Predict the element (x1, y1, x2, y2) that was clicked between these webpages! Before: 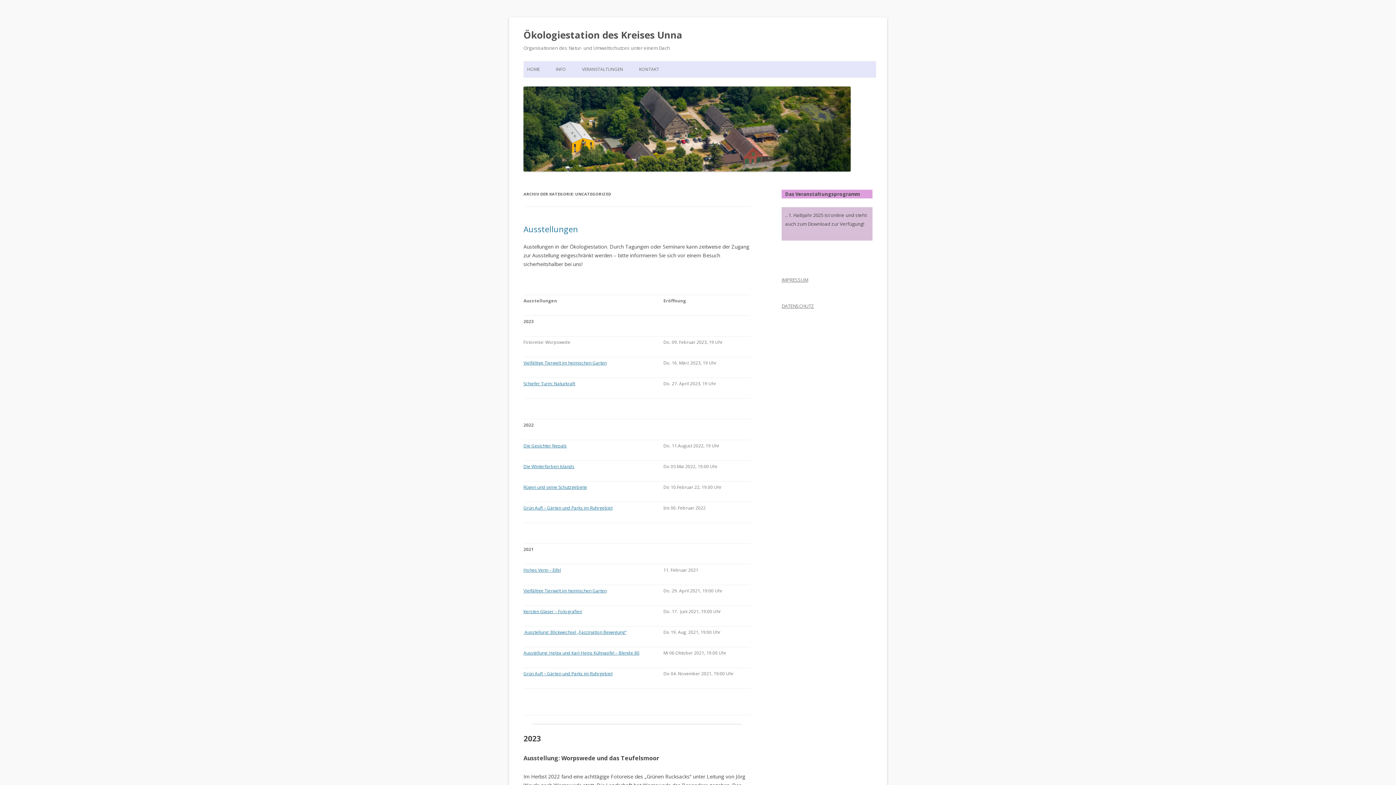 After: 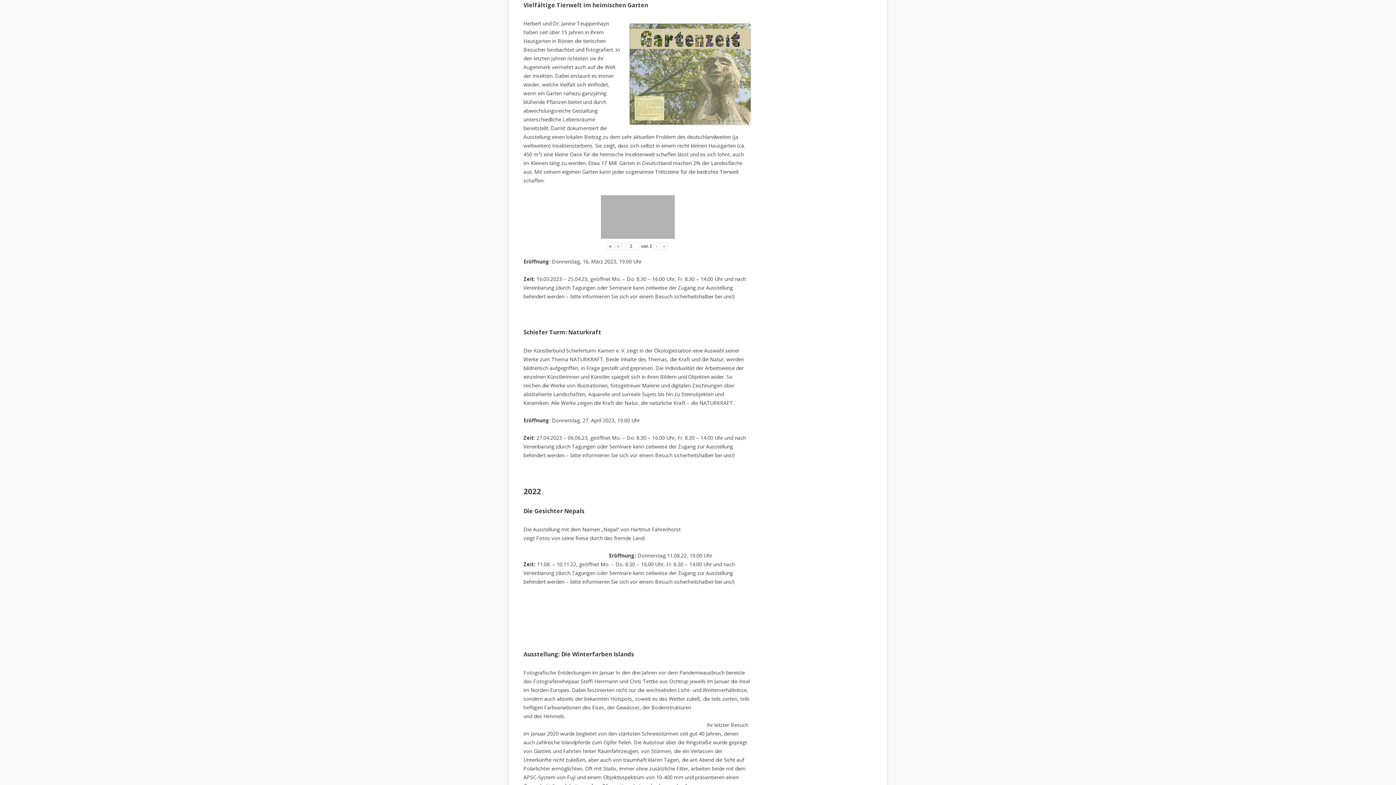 Action: label: Vielfältige Tierwelt im heimischen Garten bbox: (523, 360, 606, 366)